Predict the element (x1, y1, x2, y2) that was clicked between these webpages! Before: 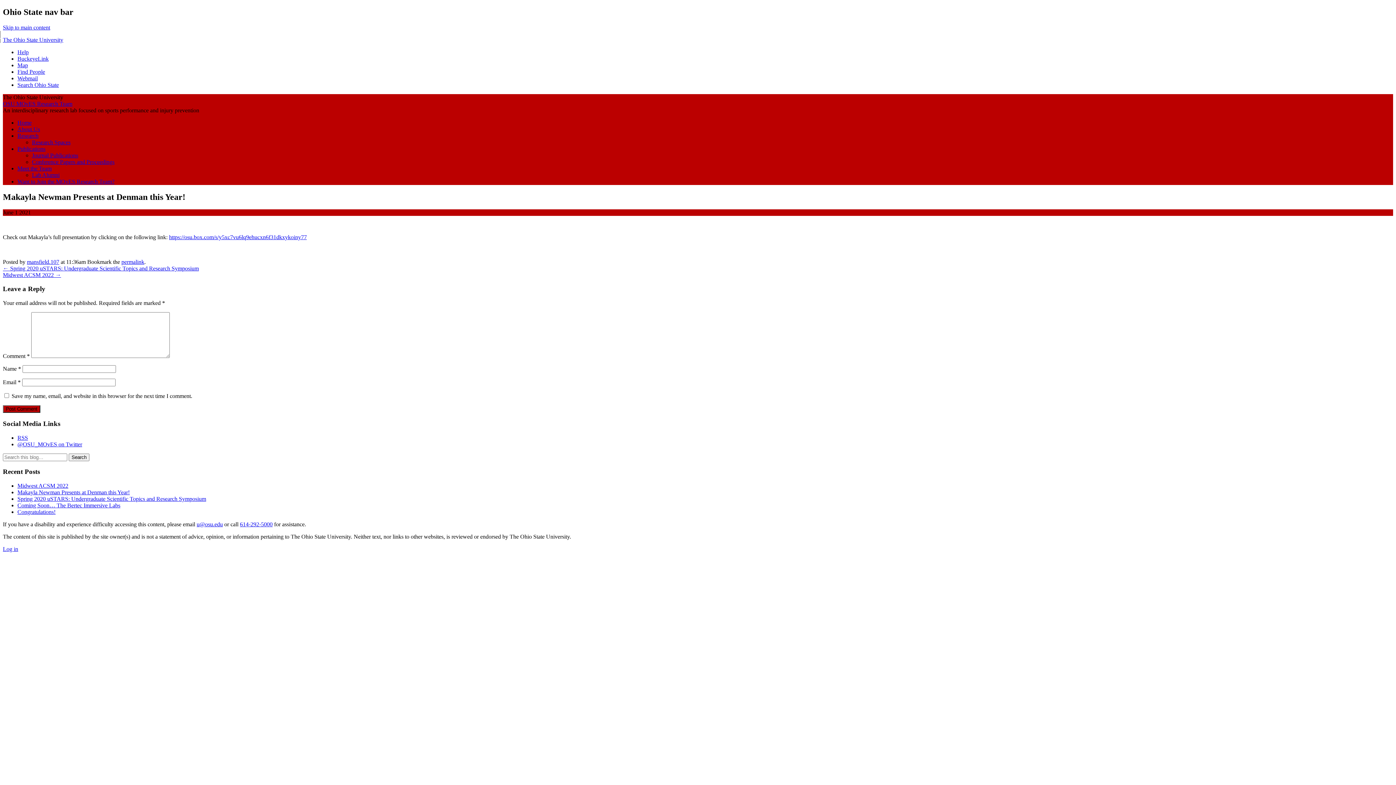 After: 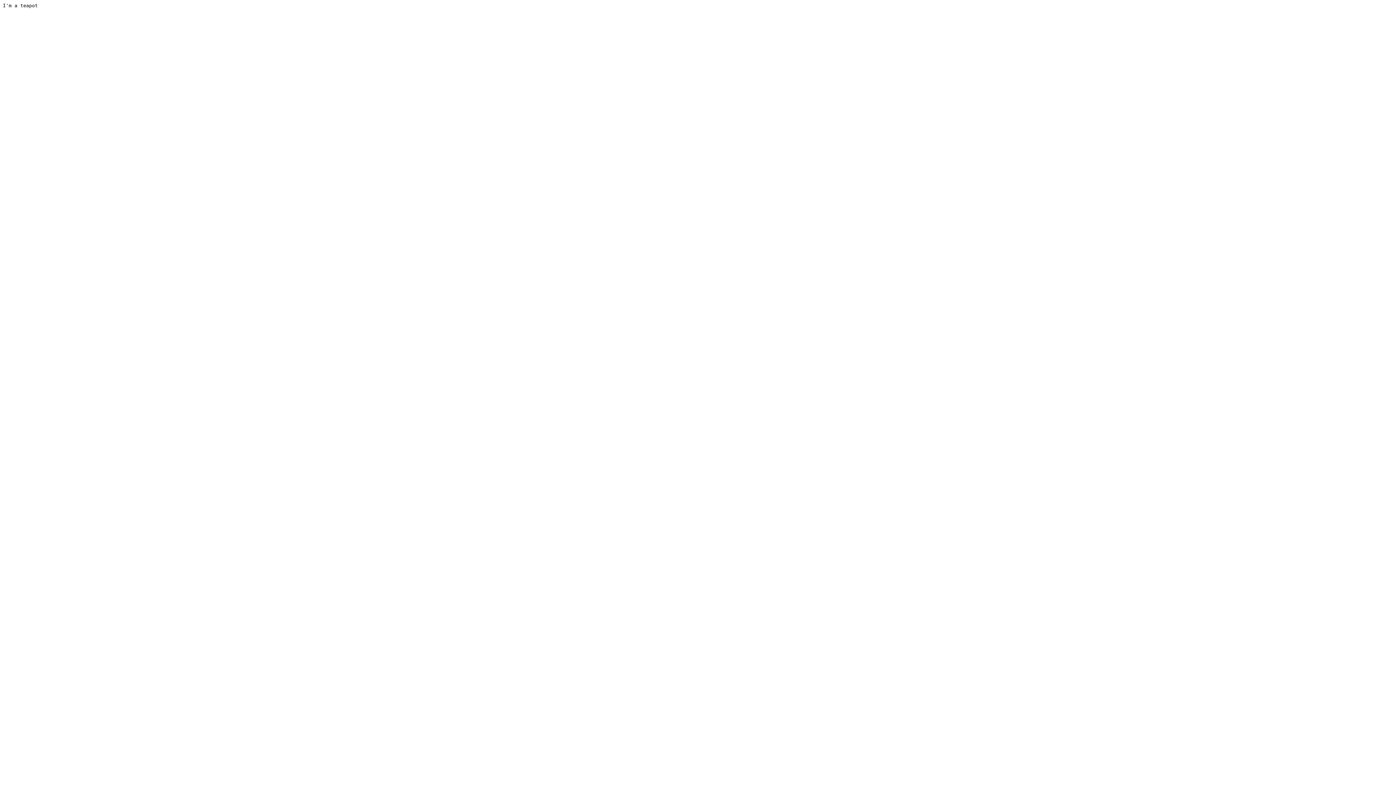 Action: label: The Ohio State University bbox: (2, 36, 63, 42)